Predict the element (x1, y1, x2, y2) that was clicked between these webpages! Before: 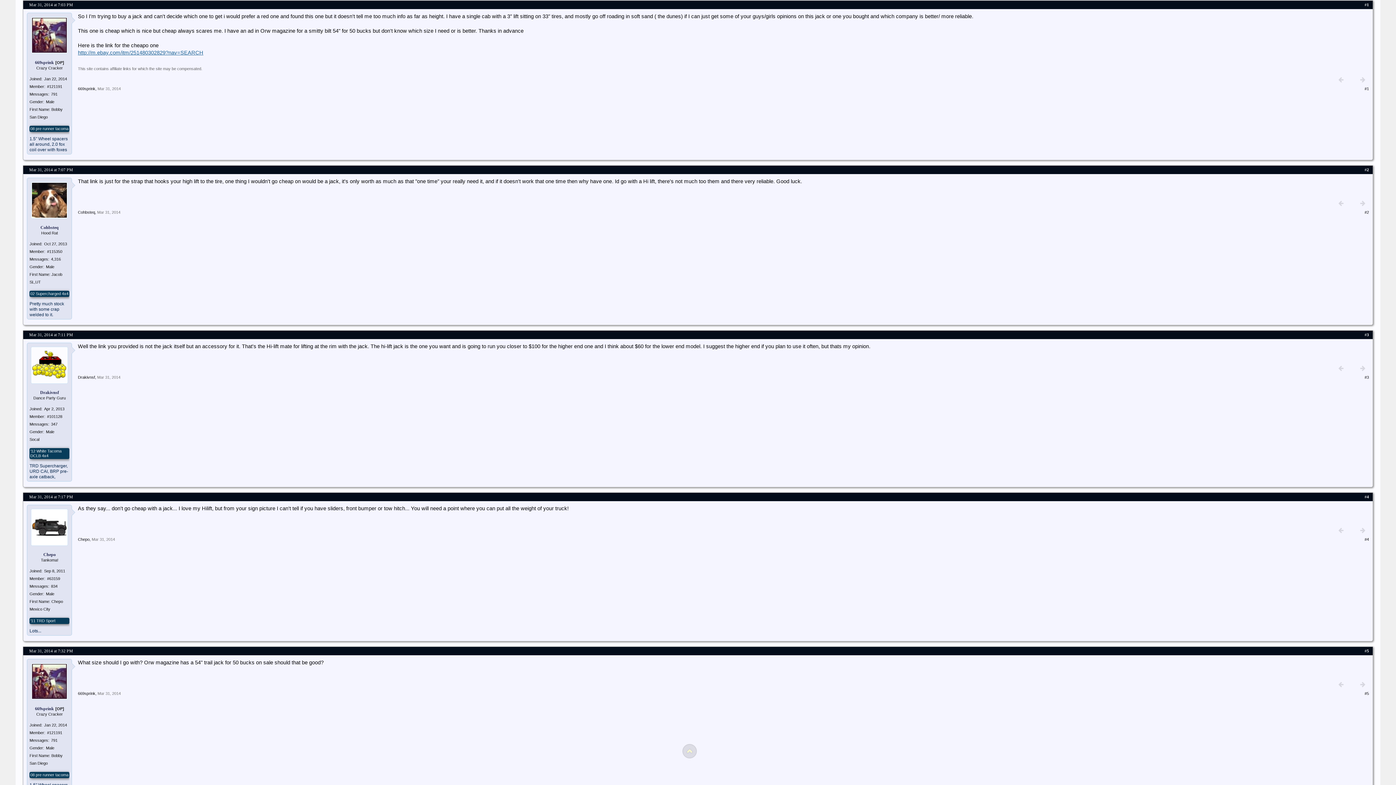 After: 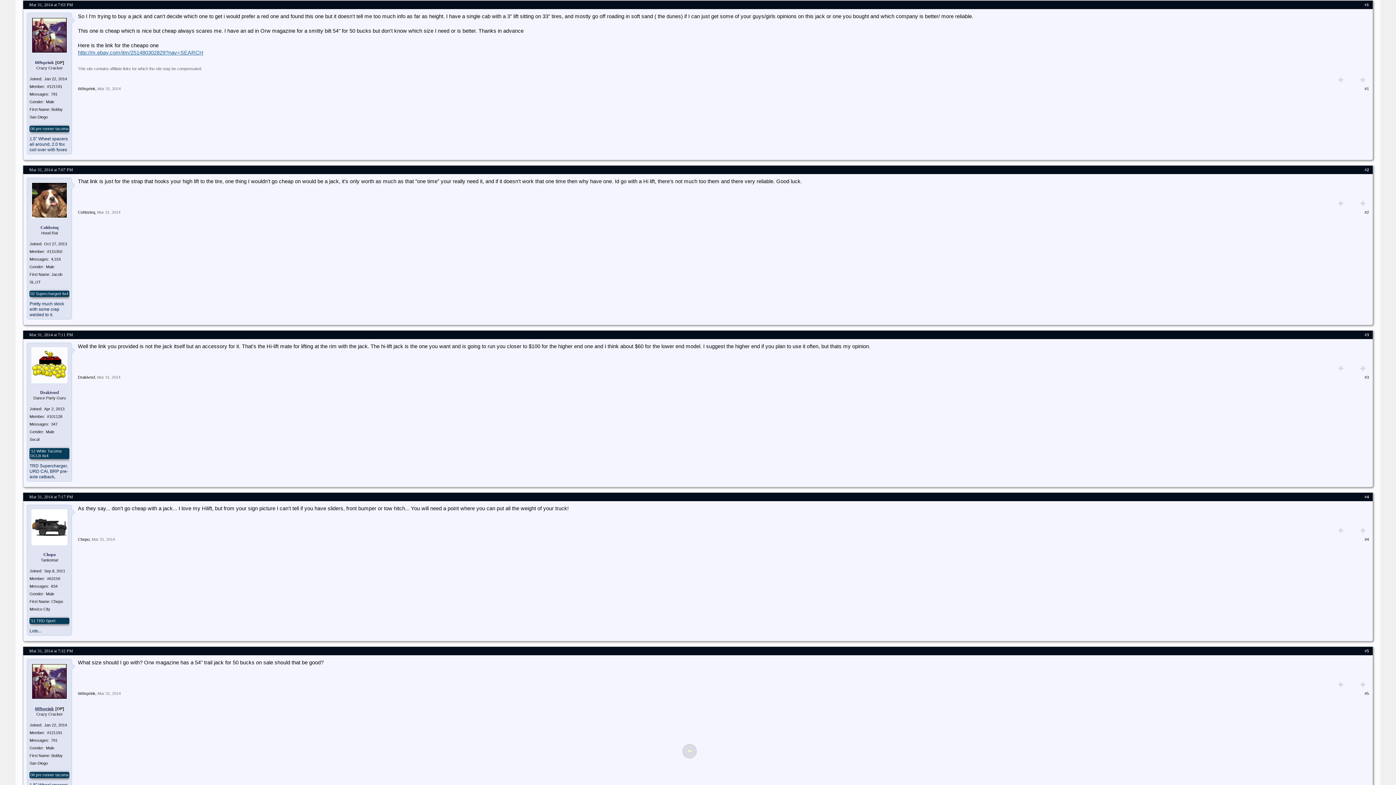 Action: label: 669sprink bbox: (35, 706, 53, 711)